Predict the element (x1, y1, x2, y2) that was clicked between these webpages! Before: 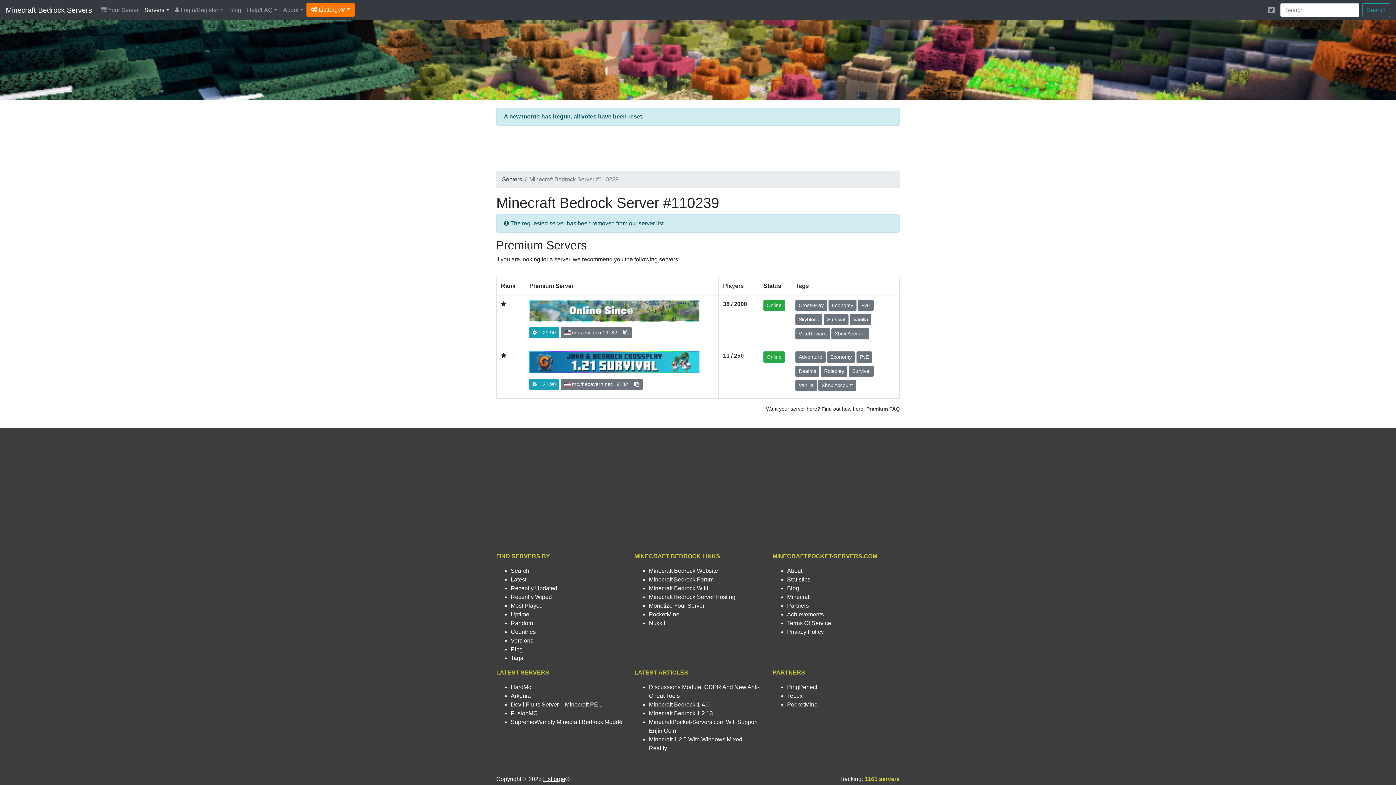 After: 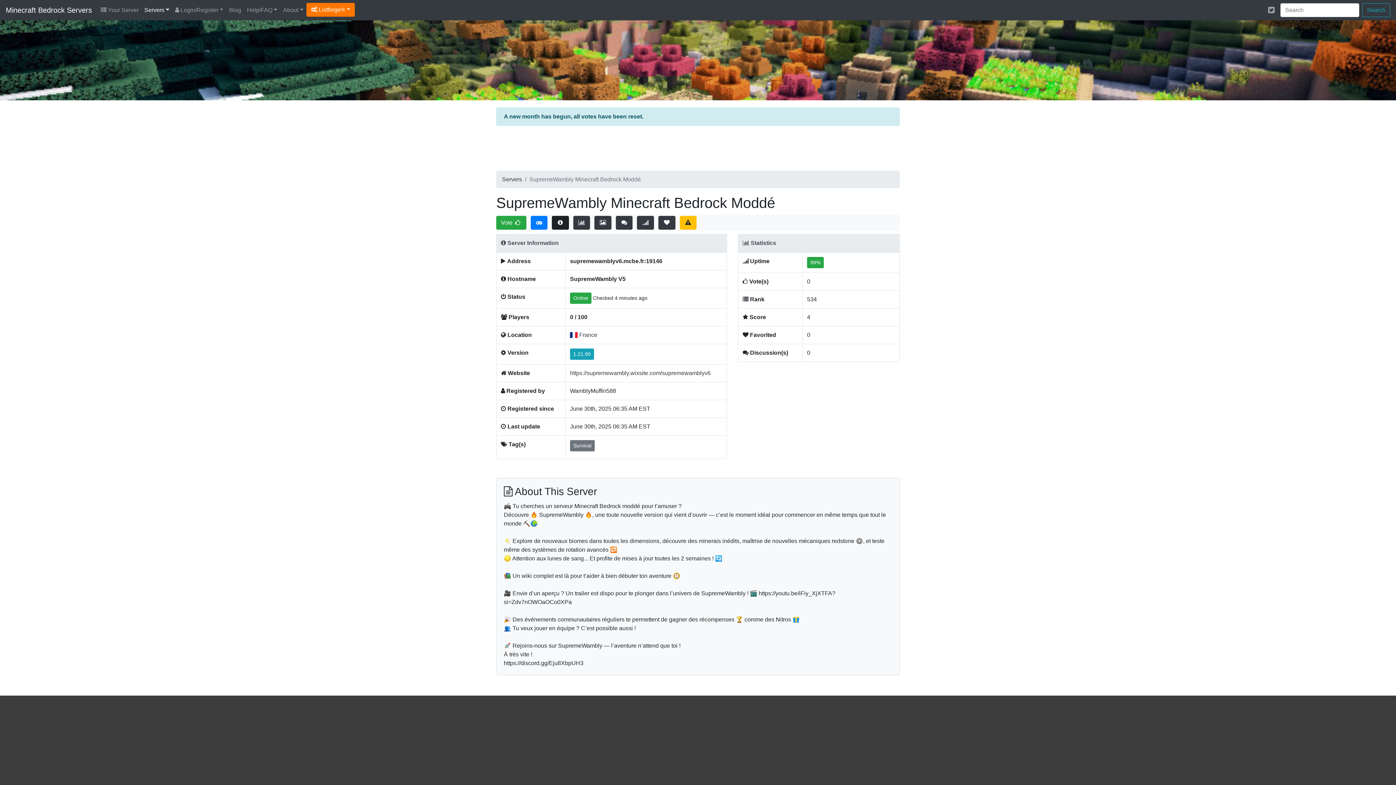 Action: bbox: (510, 719, 622, 725) label: SupremeWambly Minecraft Bedrock Moddé